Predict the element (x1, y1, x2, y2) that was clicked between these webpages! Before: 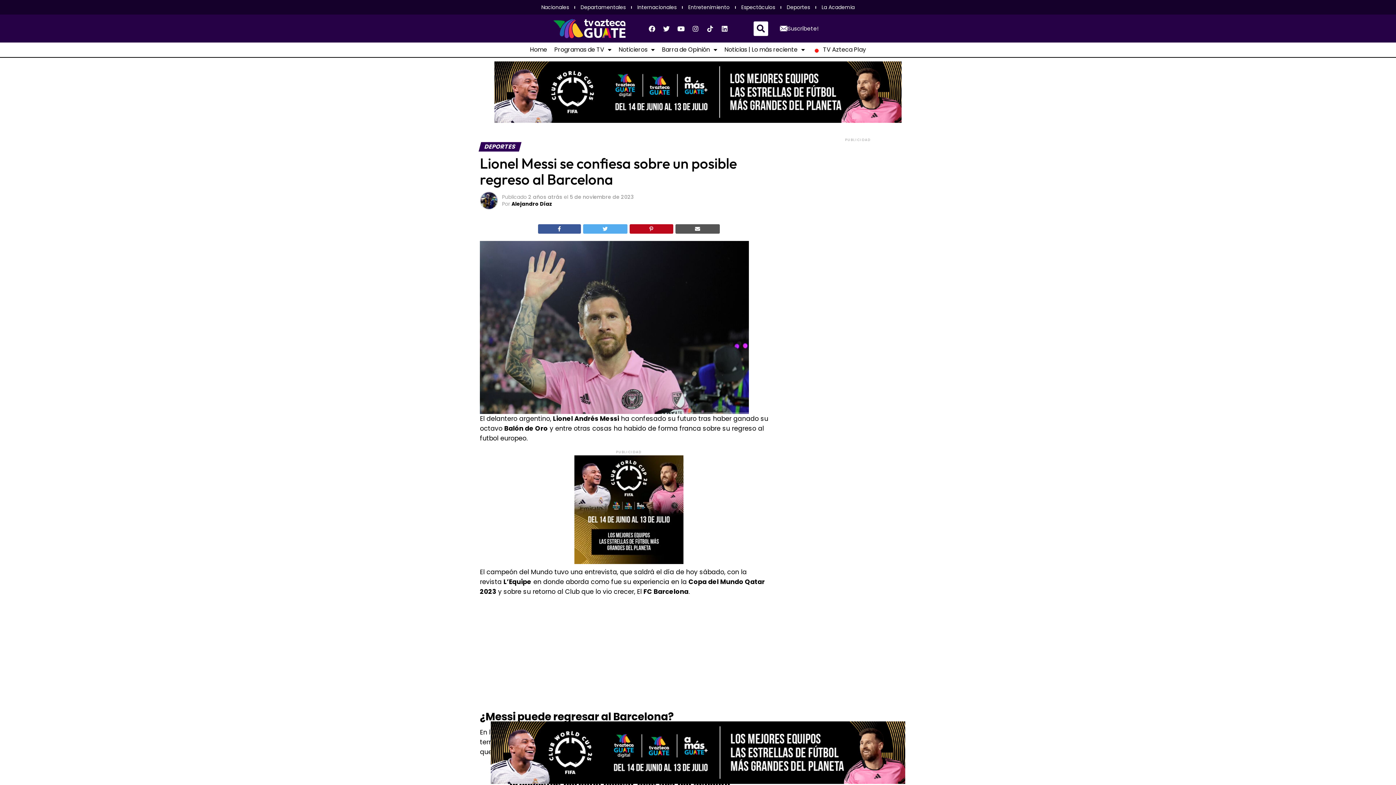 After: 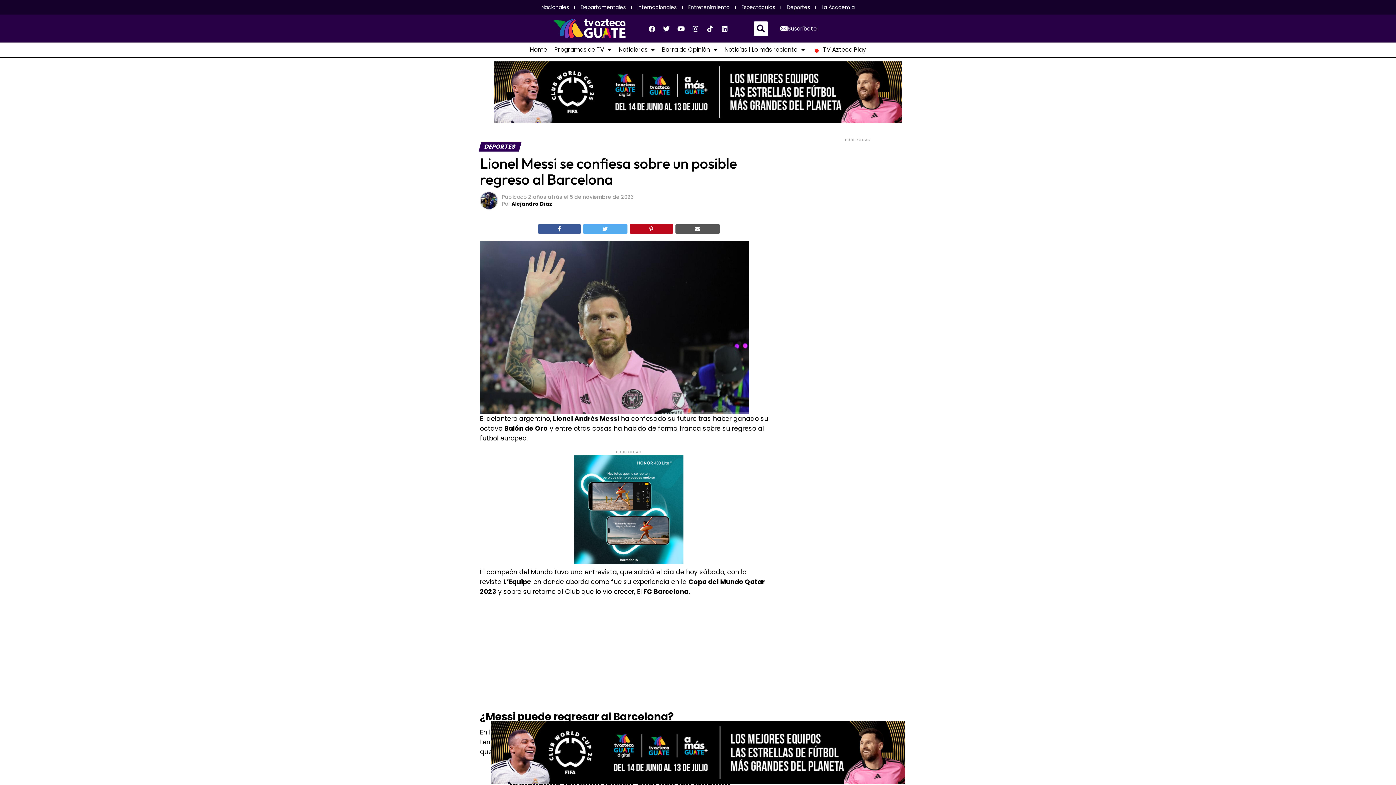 Action: label: Barra de Opinión bbox: (658, 46, 721, 53)